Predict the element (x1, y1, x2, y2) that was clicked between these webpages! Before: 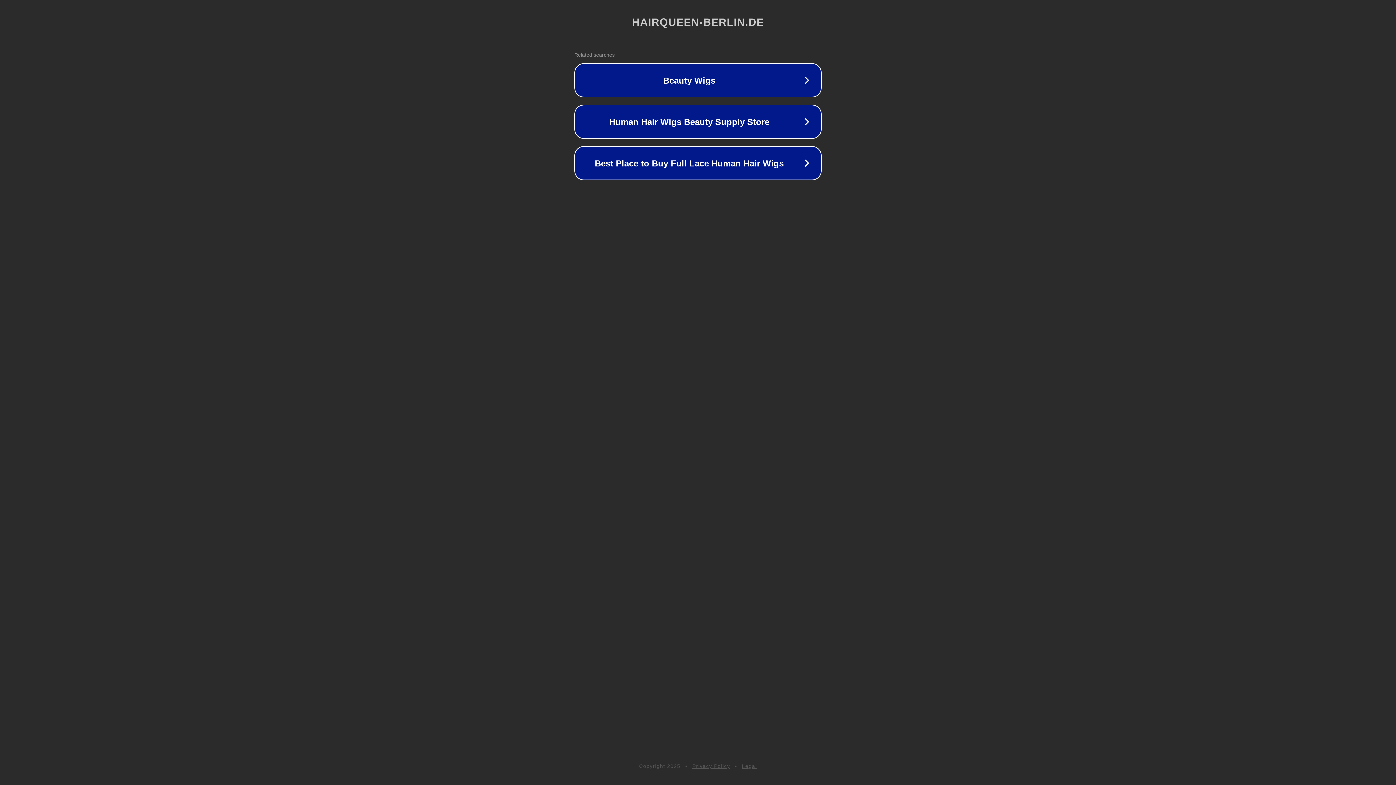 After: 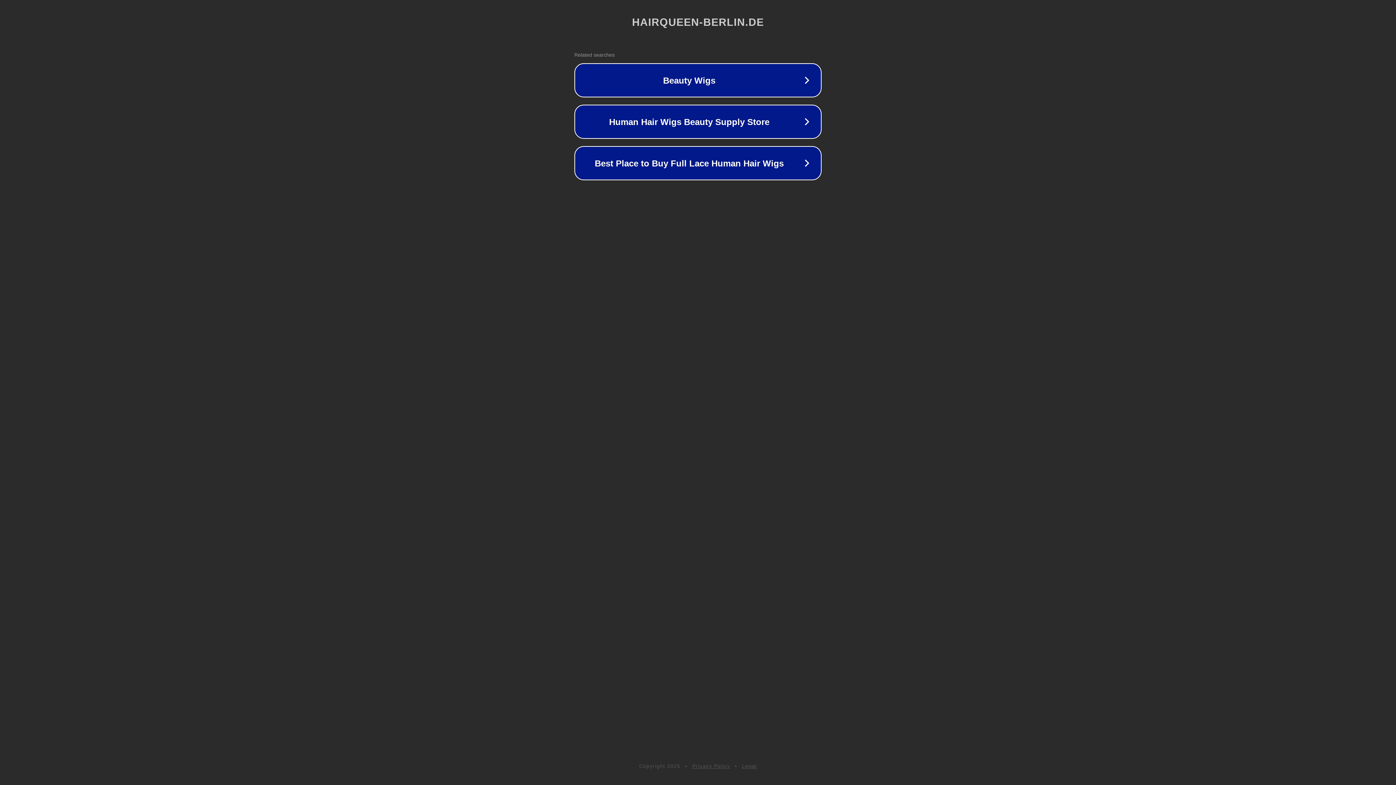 Action: bbox: (692, 763, 730, 769) label: Privacy Policy